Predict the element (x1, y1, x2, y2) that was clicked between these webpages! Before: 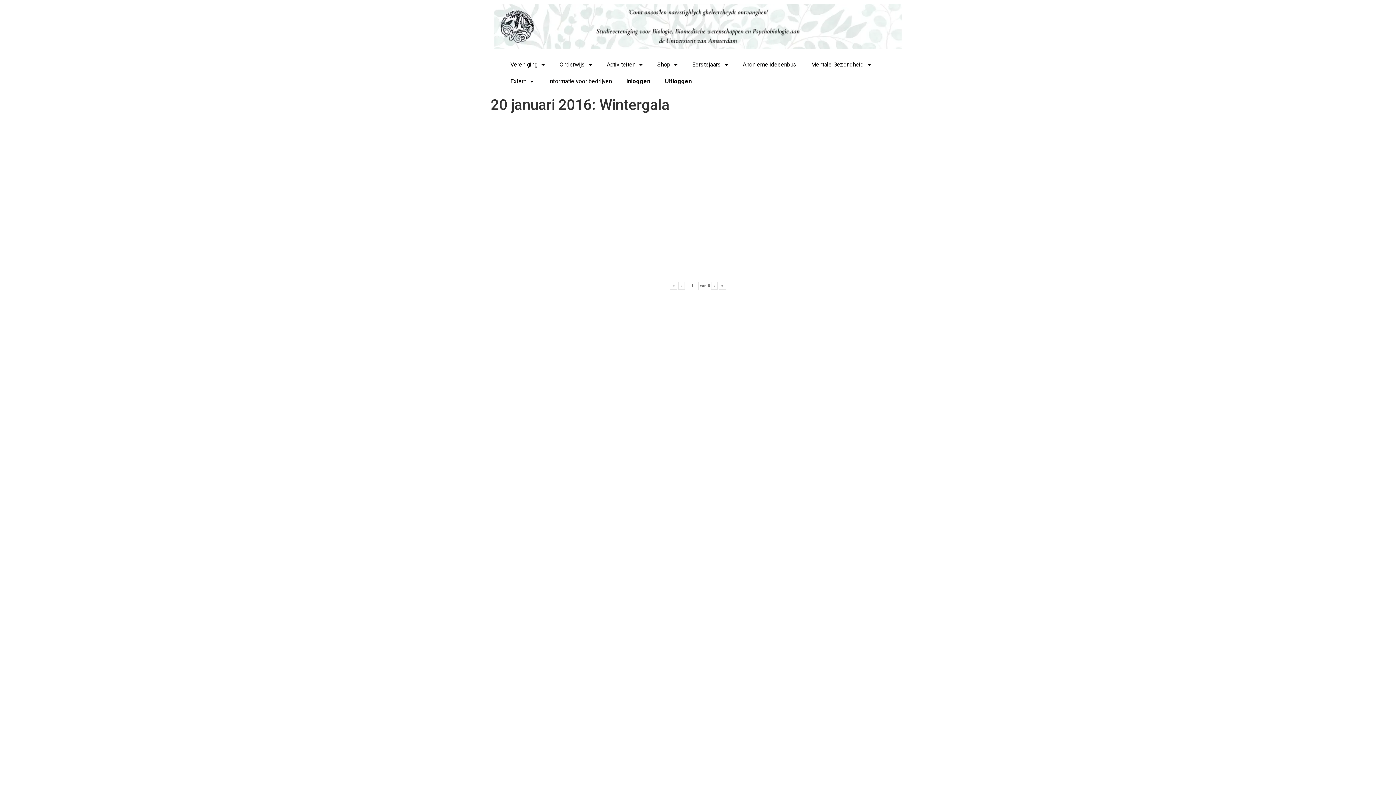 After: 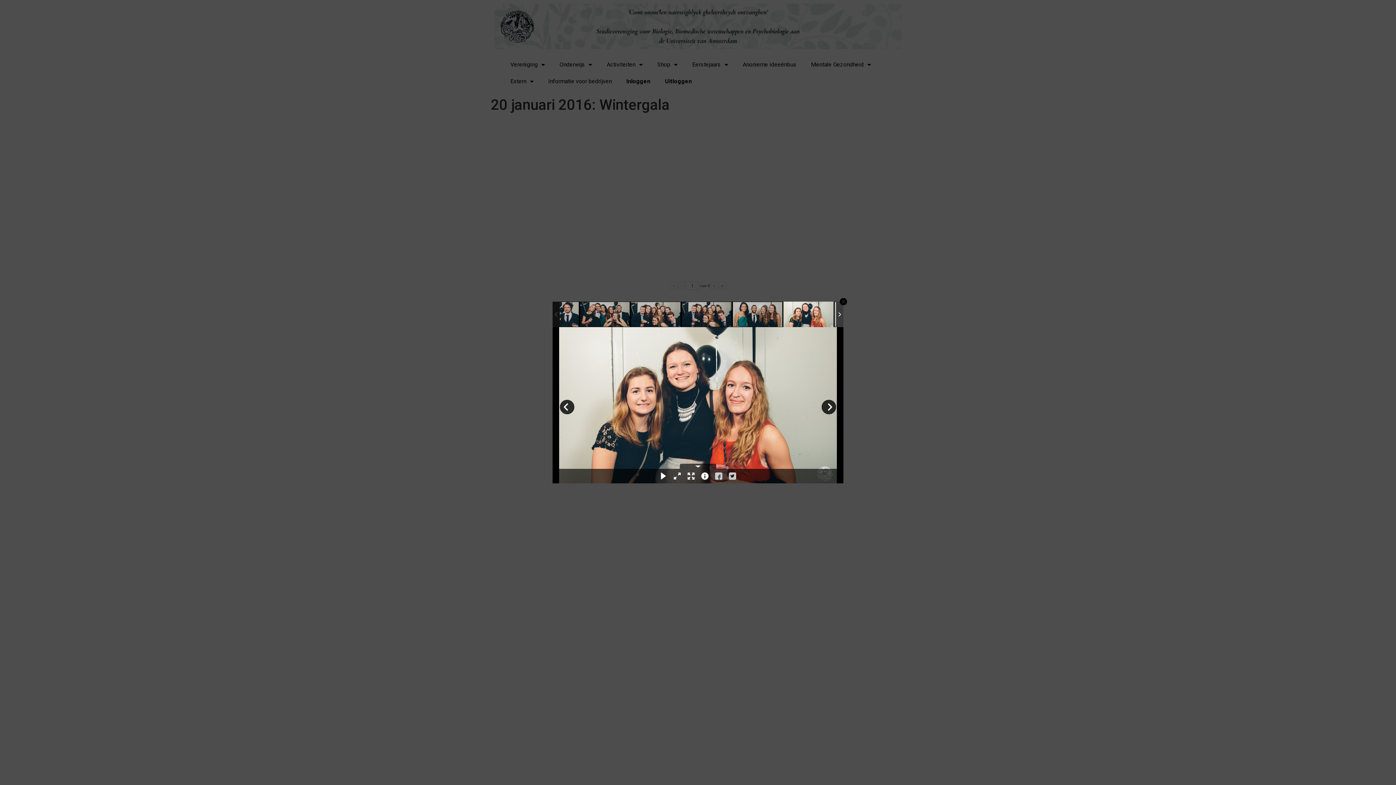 Action: bbox: (724, 201, 773, 225)